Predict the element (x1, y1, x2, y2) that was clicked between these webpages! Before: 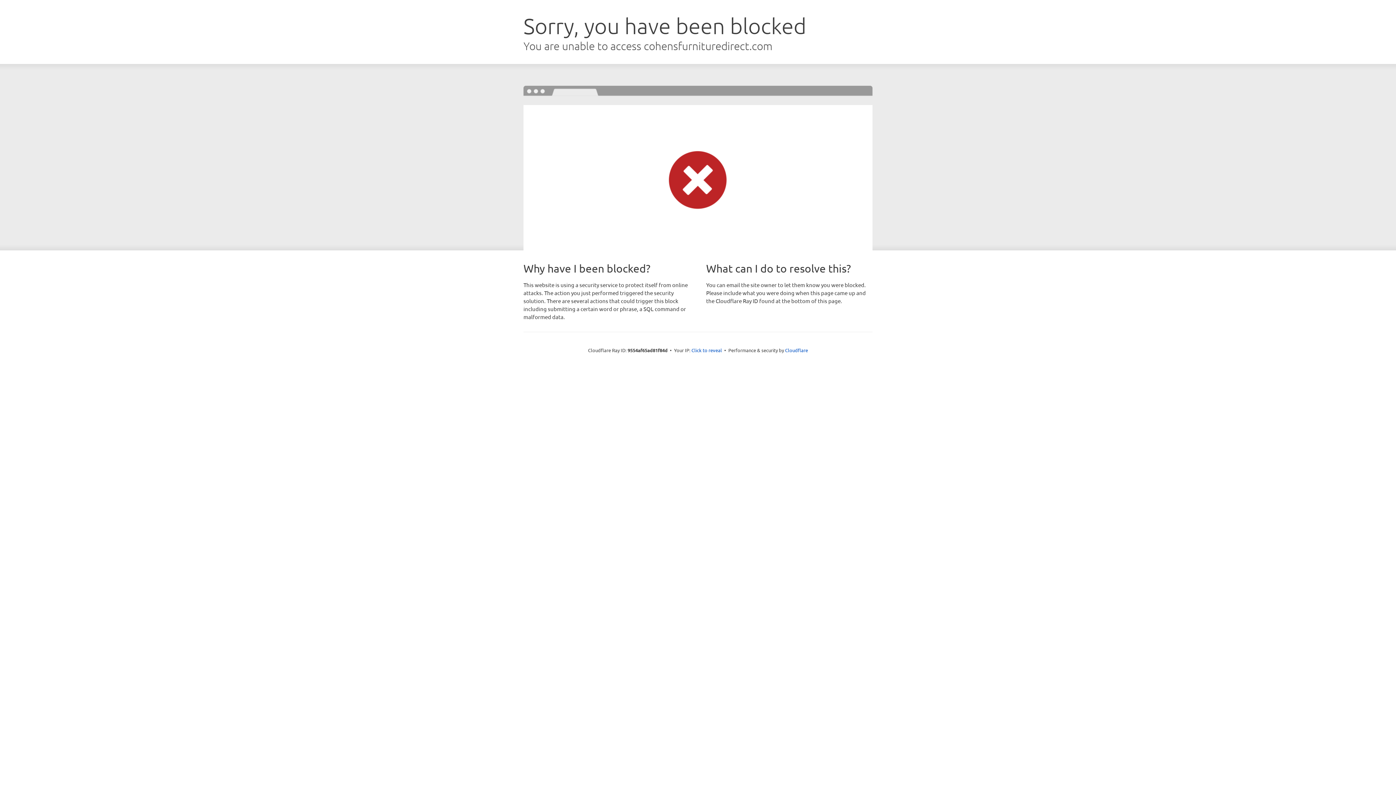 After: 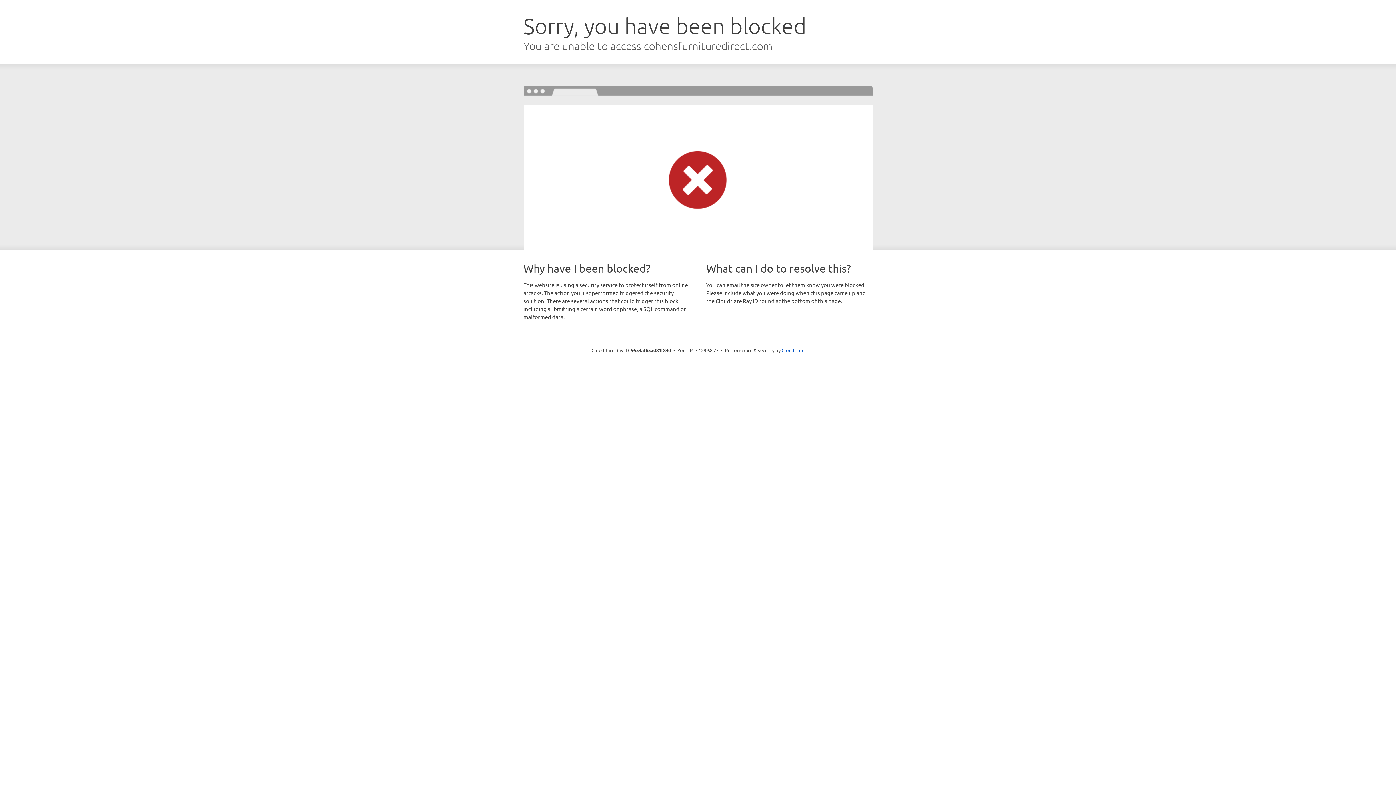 Action: bbox: (691, 346, 722, 353) label: Click to reveal